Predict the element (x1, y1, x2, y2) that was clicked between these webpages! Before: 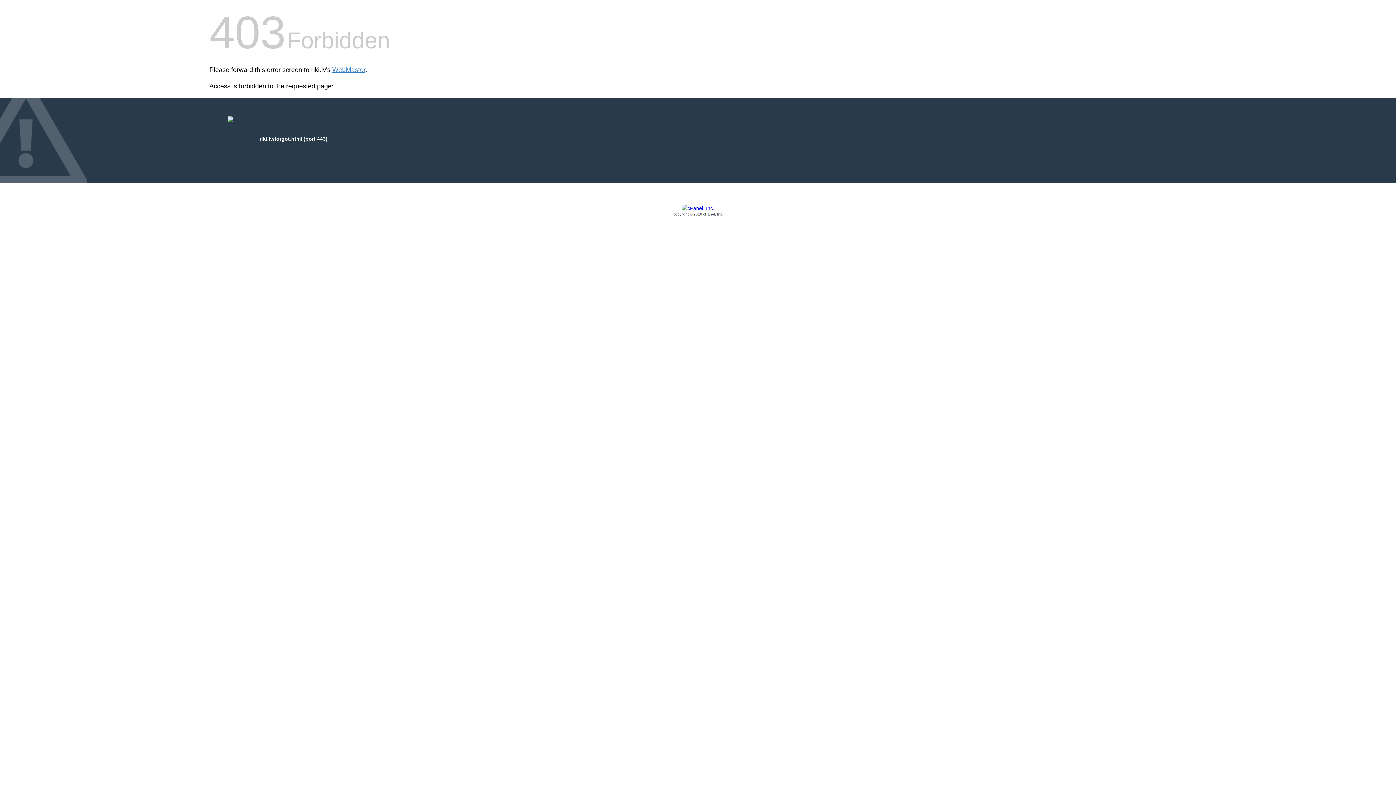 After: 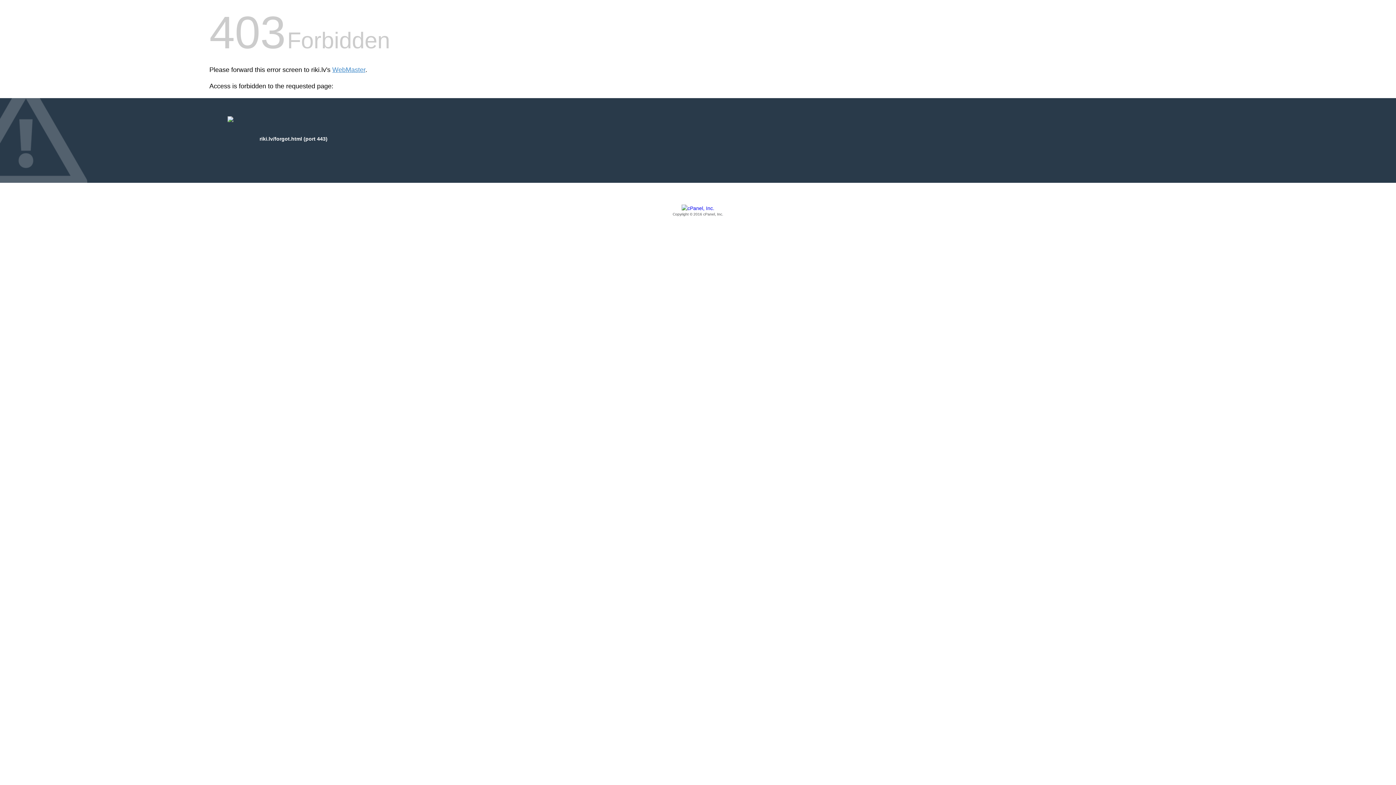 Action: bbox: (209, 205, 1186, 217) label: Copyright © 2016 cPanel, Inc.